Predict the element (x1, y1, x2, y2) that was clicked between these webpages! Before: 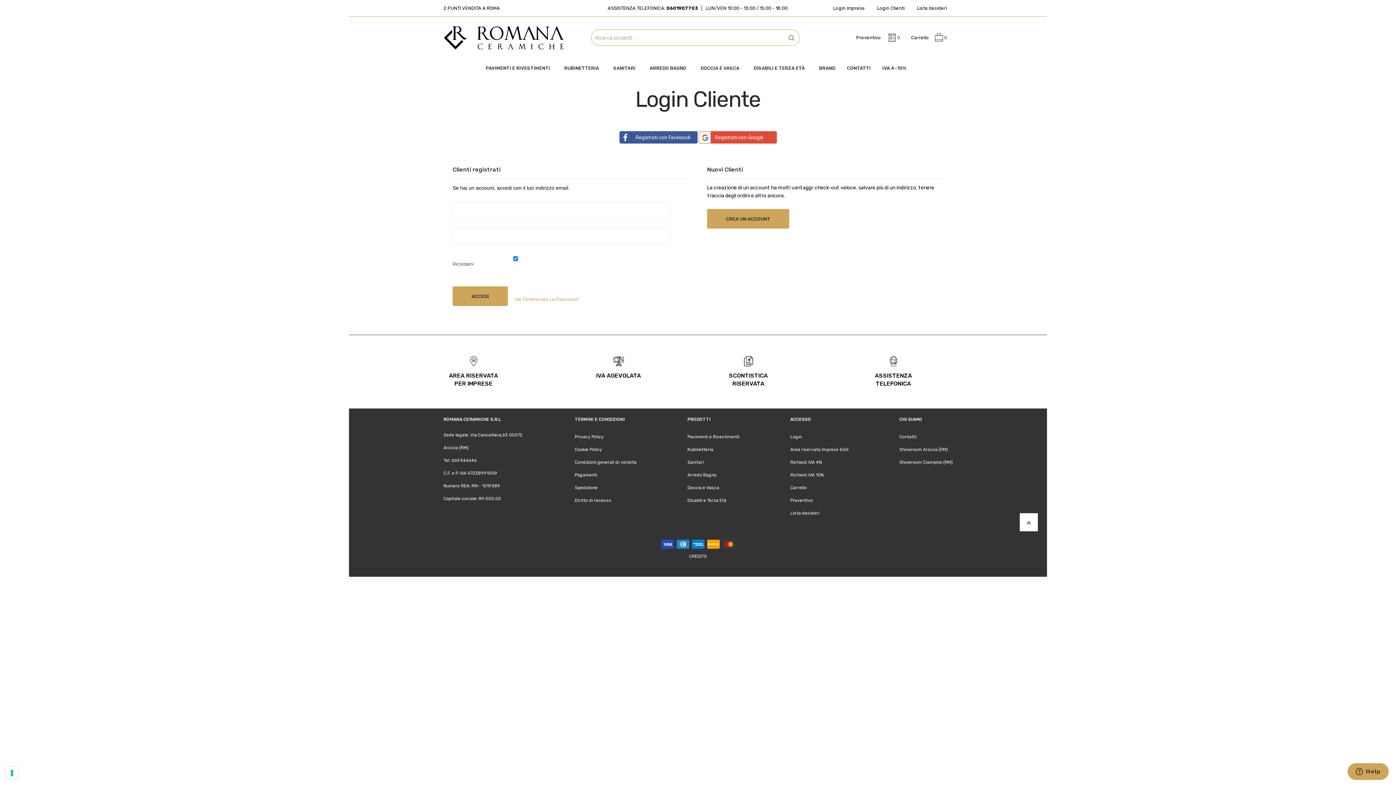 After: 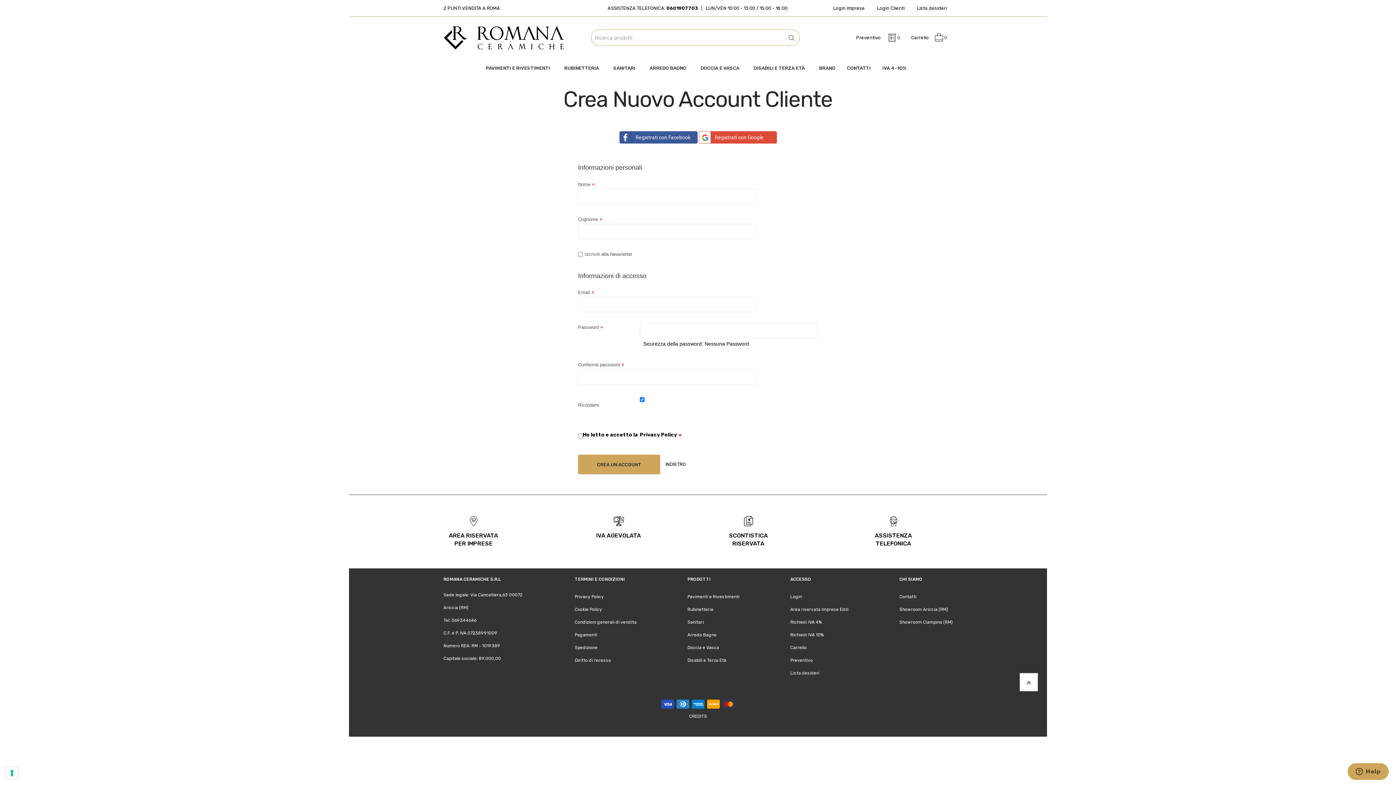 Action: label: CREA UN ACCOUNT bbox: (707, 209, 789, 228)